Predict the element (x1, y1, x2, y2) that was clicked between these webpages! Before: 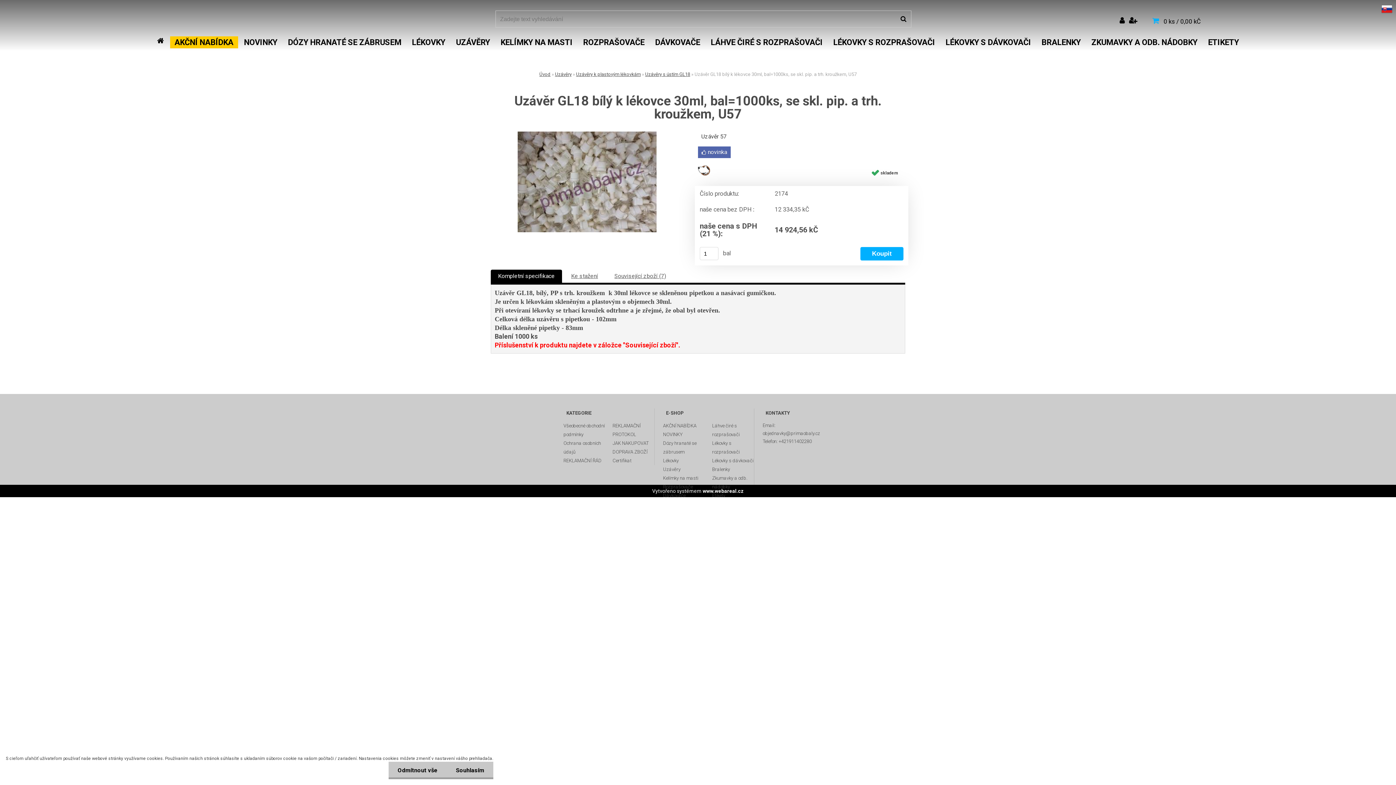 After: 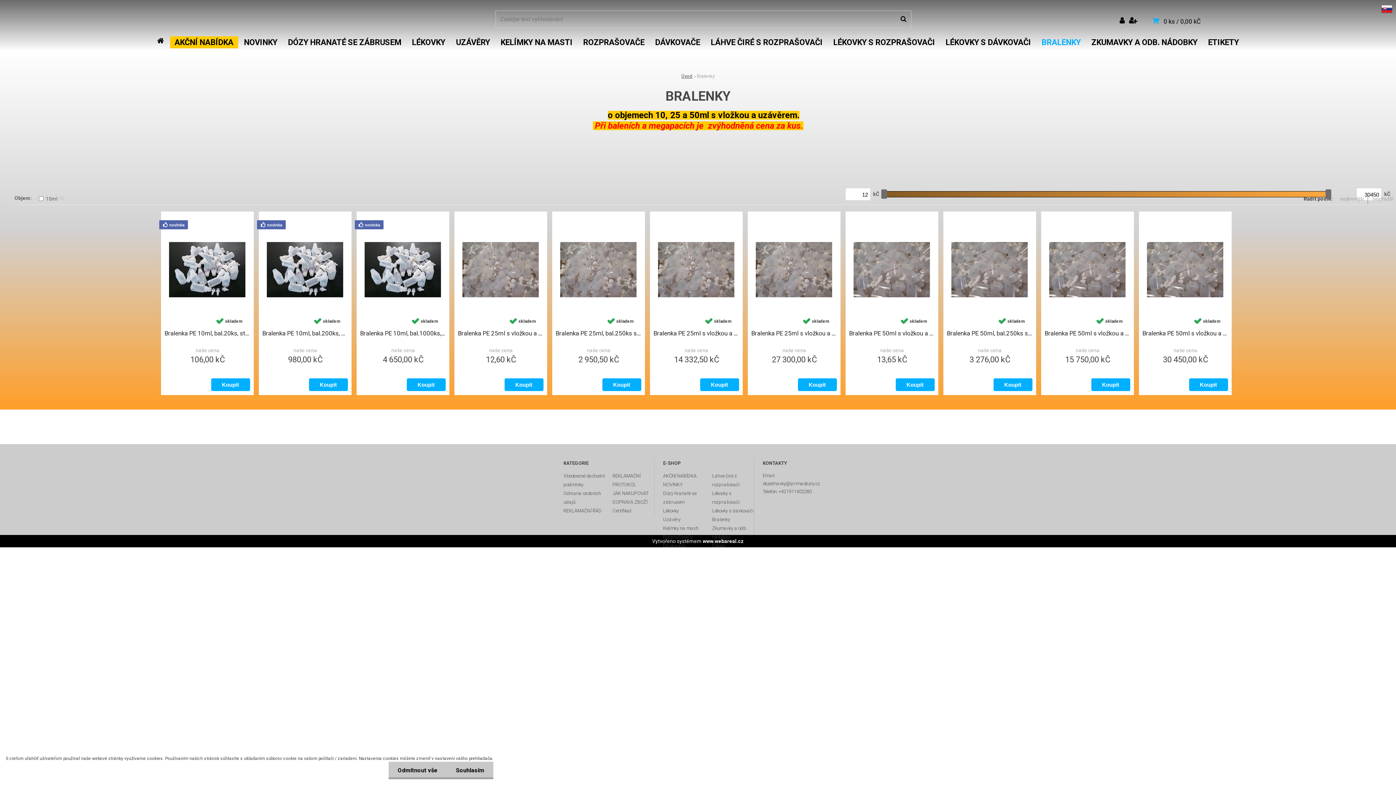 Action: bbox: (1037, 36, 1085, 50) label: BRALENKY